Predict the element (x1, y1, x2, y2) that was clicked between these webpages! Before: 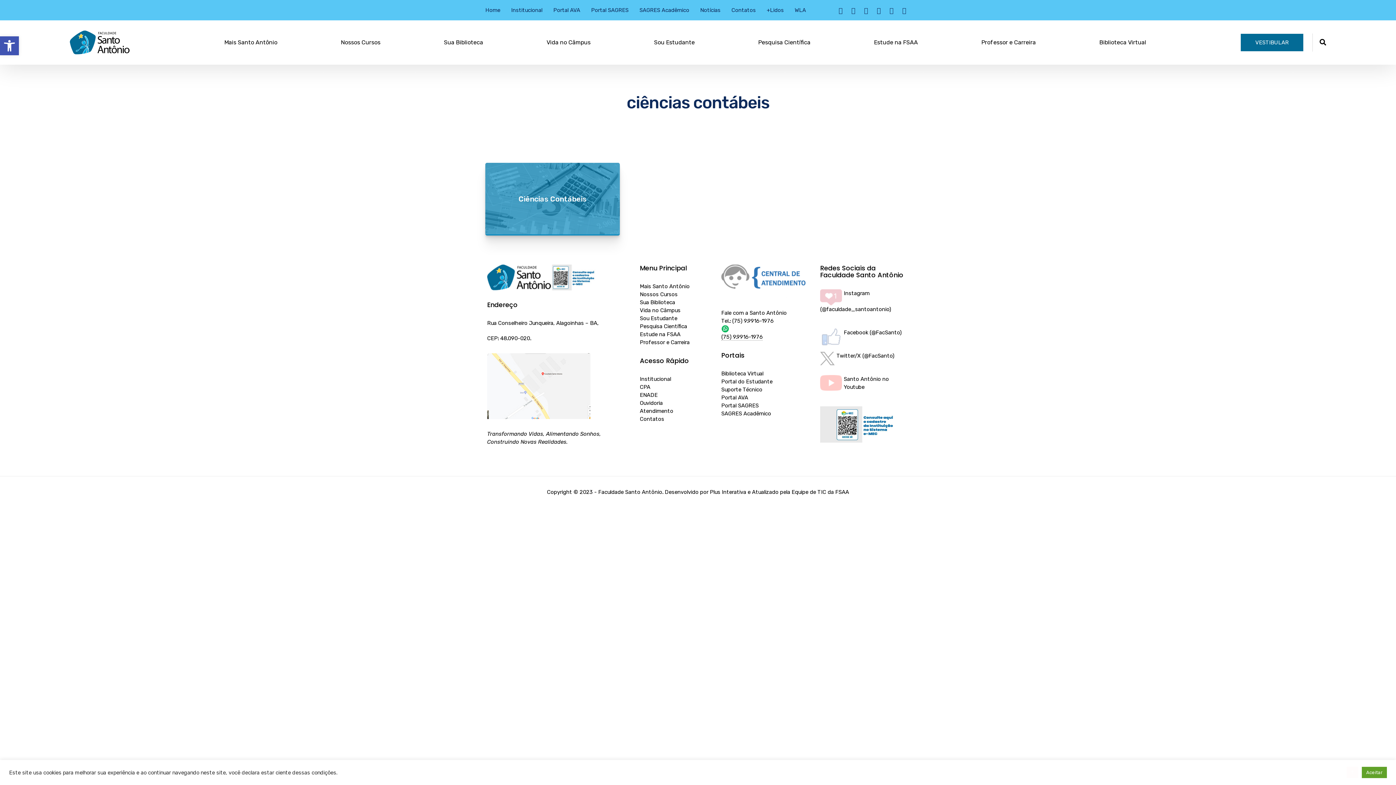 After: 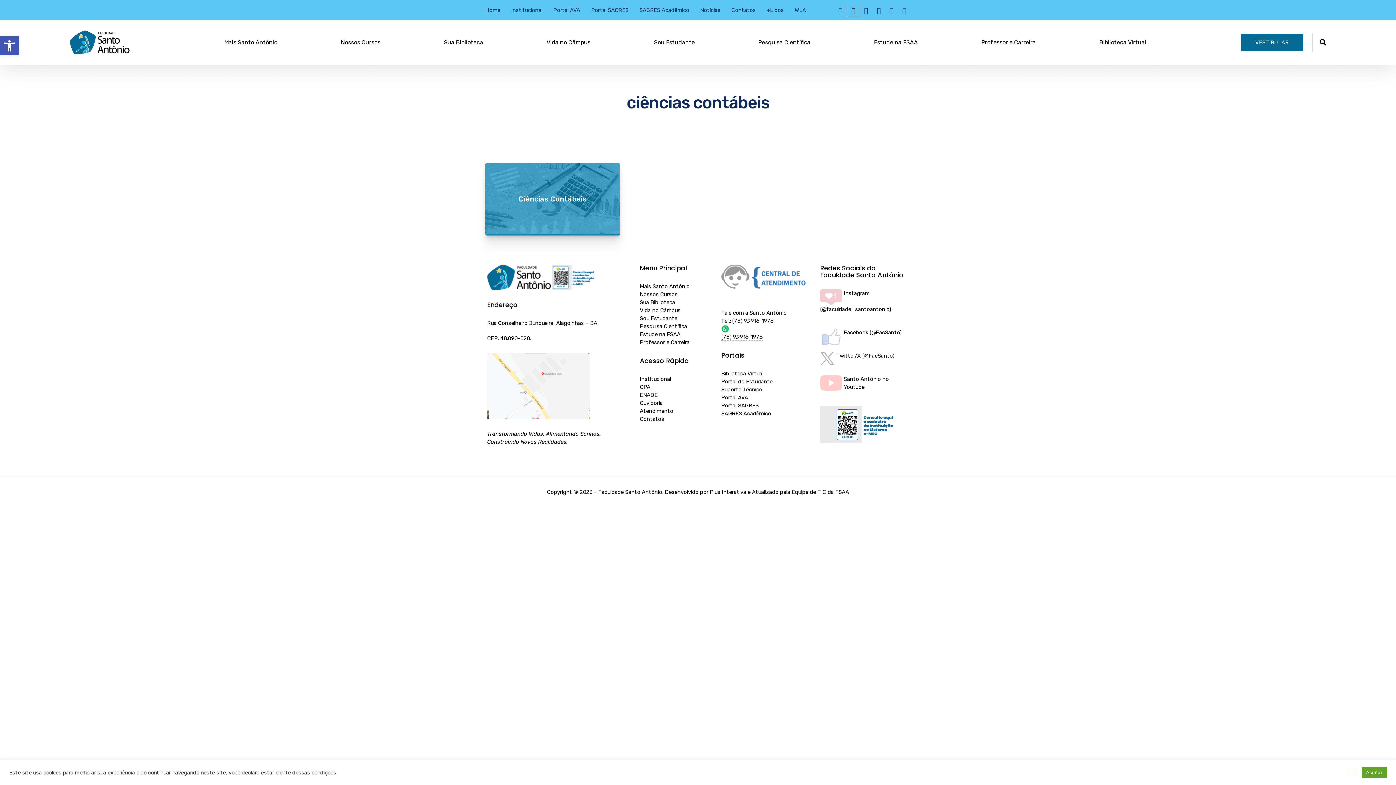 Action: bbox: (847, 3, 860, 16)